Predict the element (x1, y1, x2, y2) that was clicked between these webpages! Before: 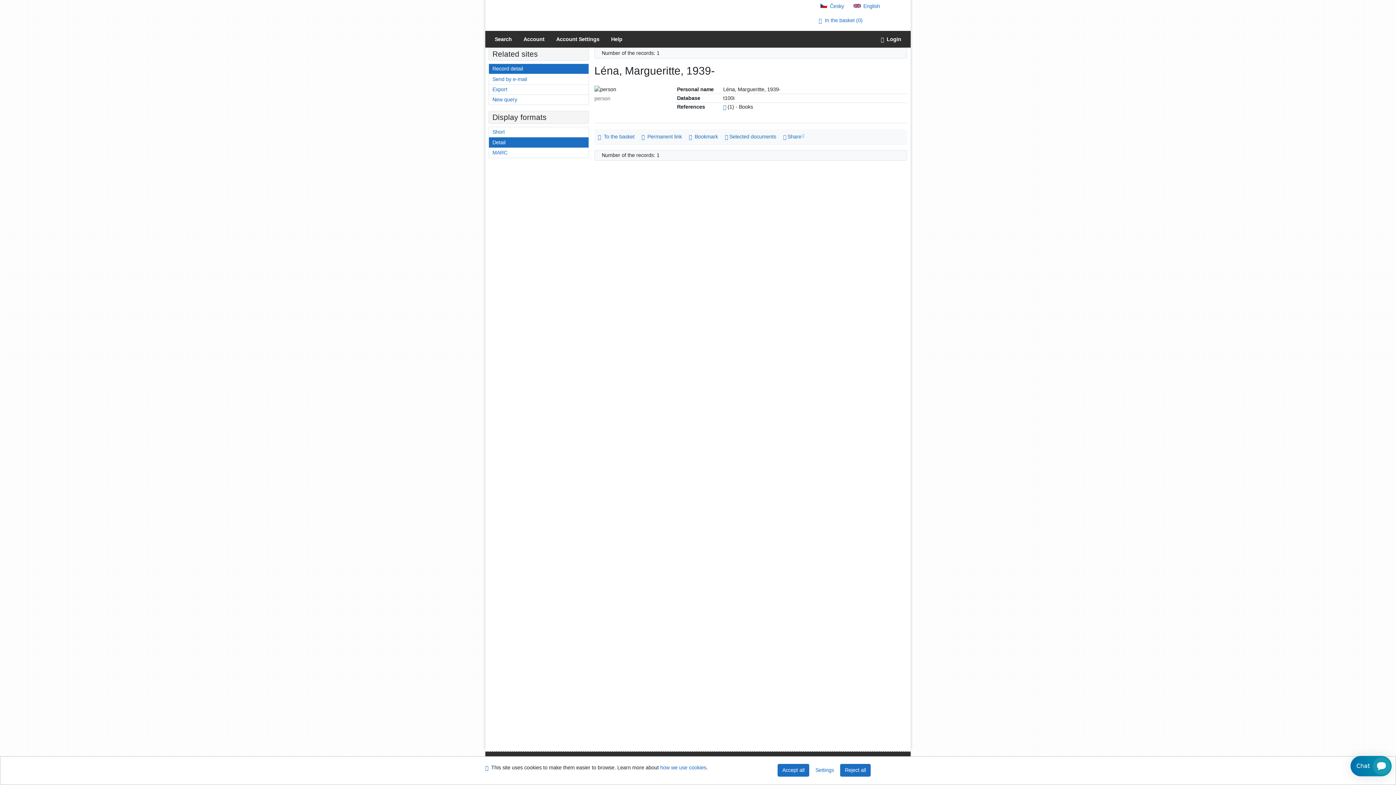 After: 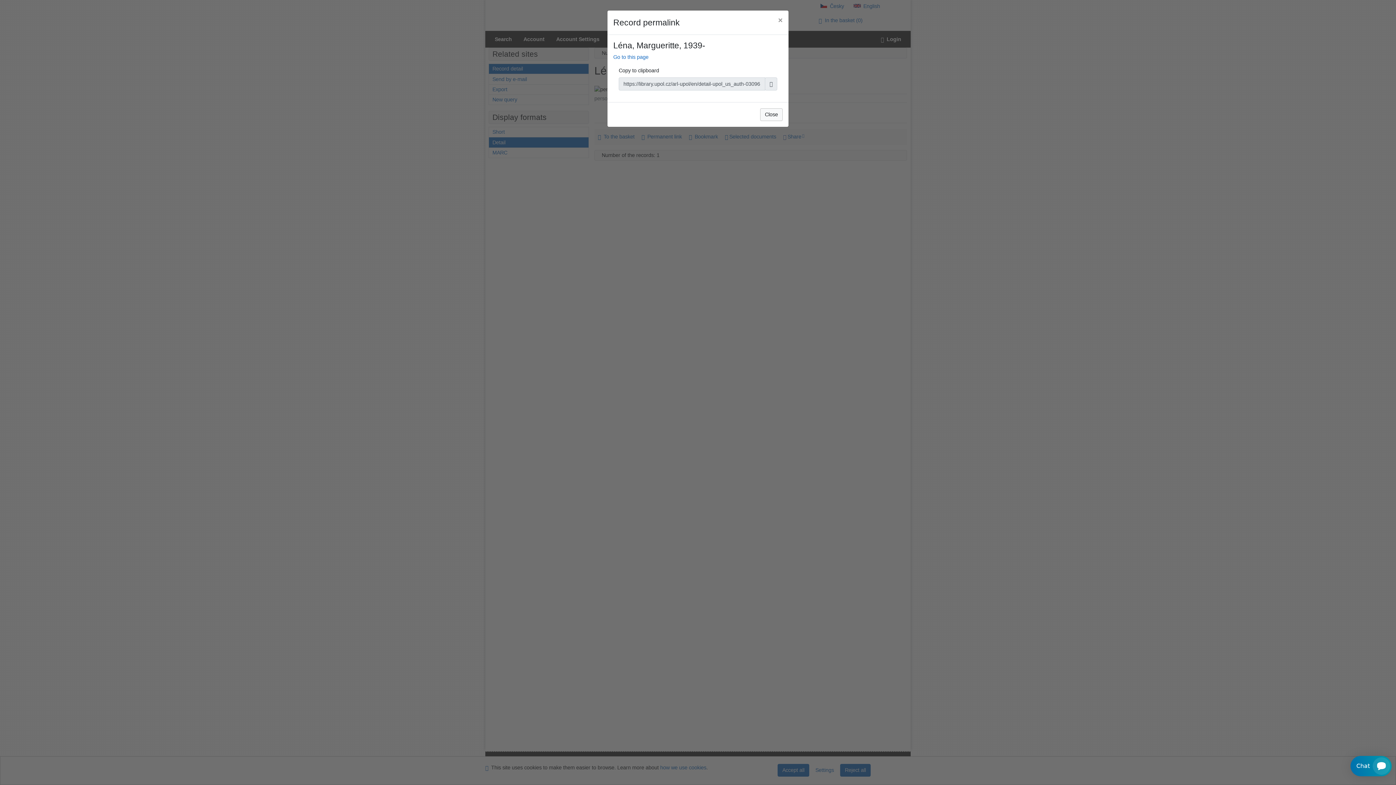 Action: bbox: (638, 132, 685, 142) label: Record permalink: Léna, Margueritte, 1939-